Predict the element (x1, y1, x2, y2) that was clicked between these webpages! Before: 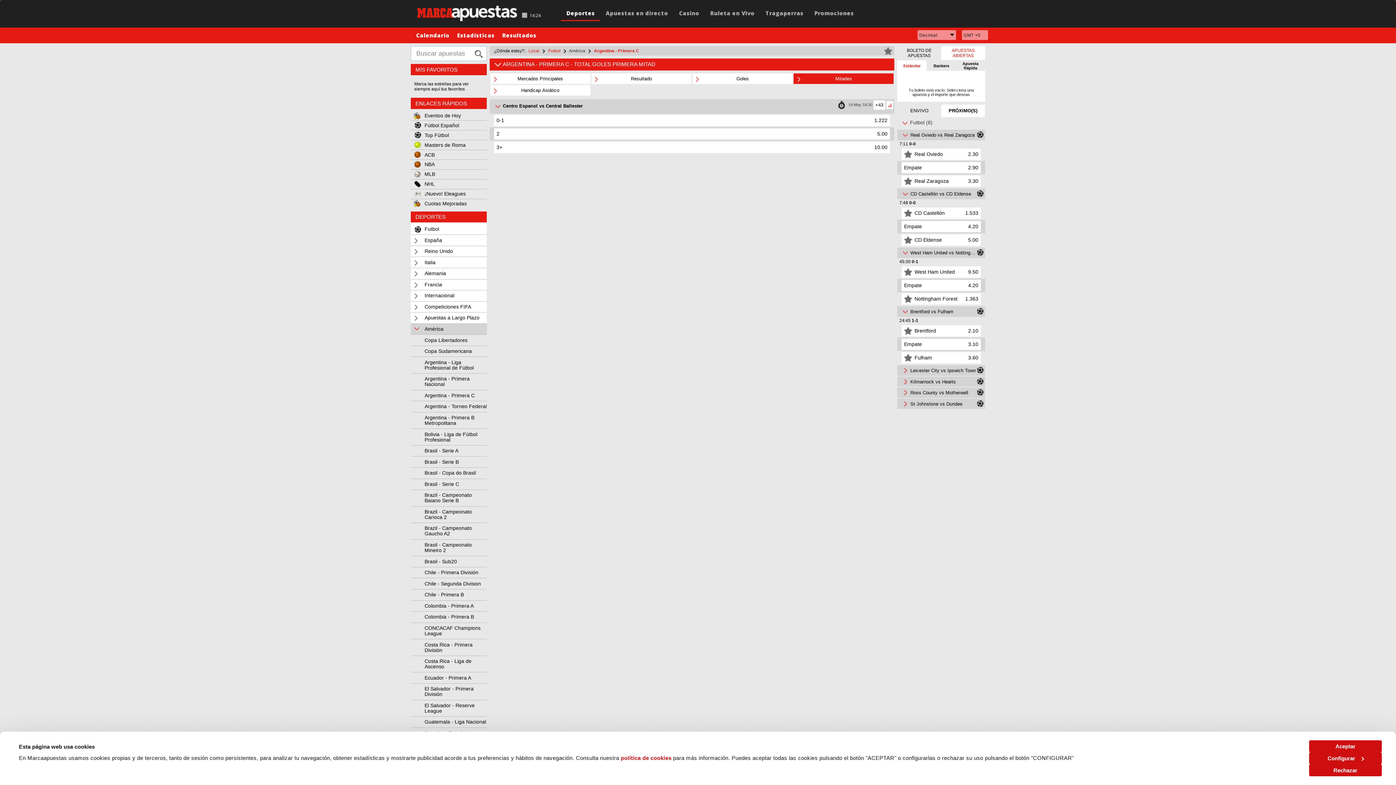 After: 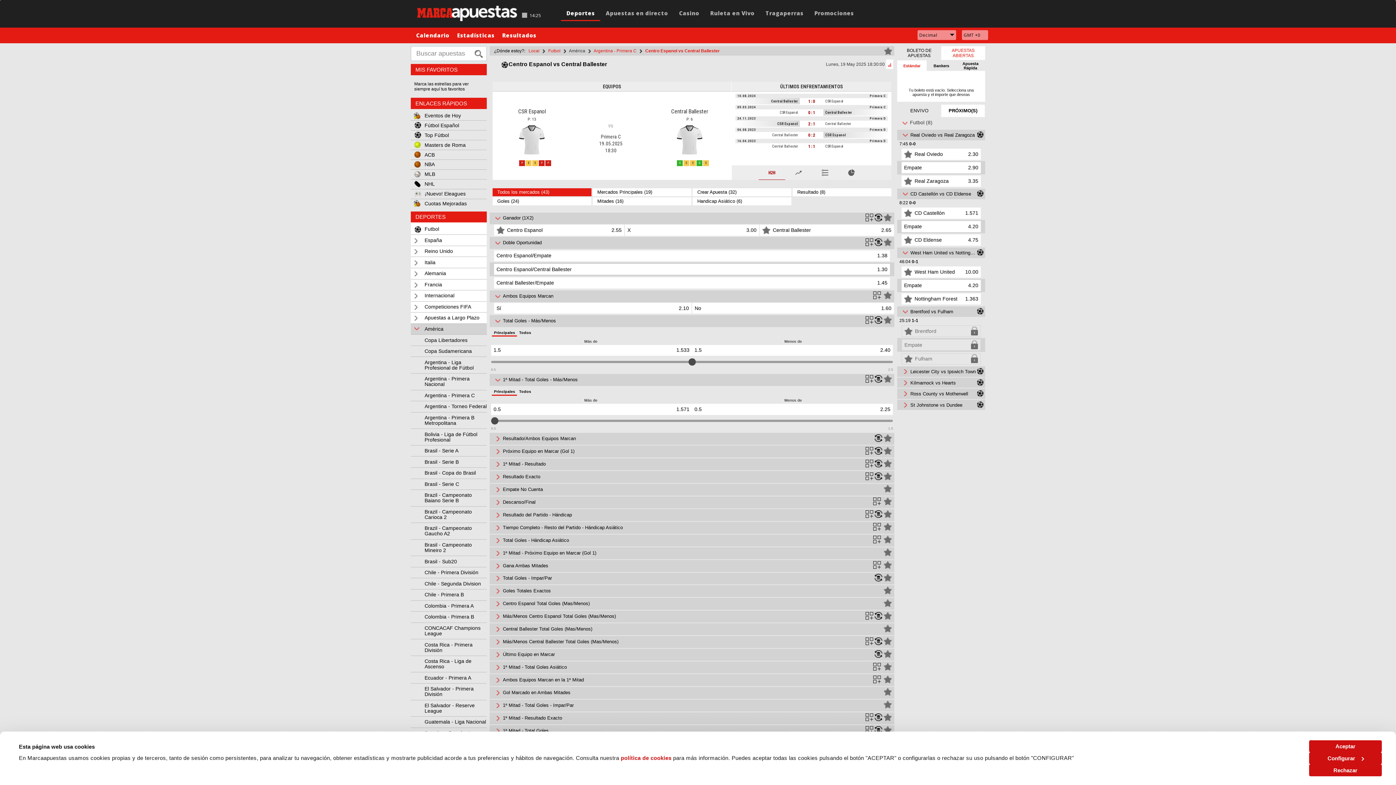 Action: bbox: (873, 100, 885, 109) label: +43